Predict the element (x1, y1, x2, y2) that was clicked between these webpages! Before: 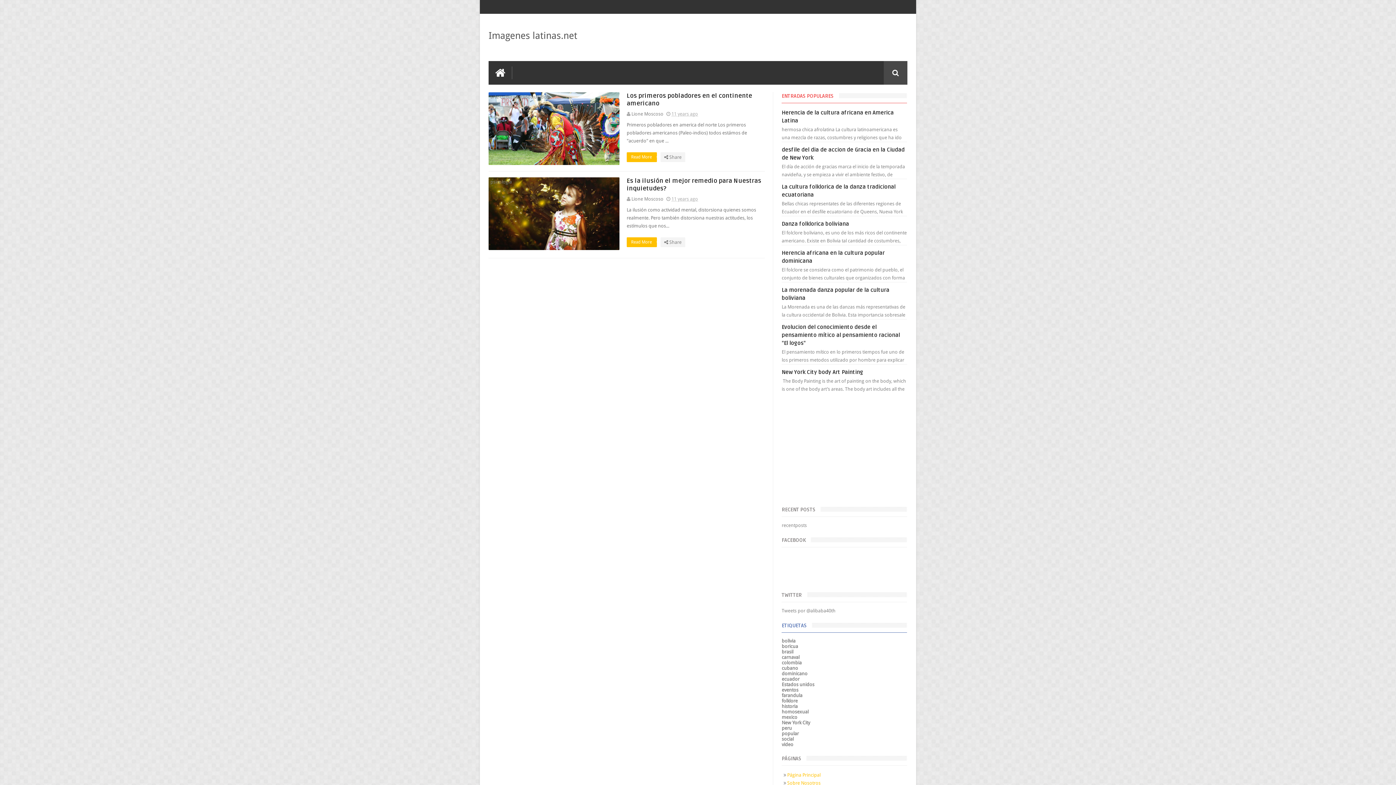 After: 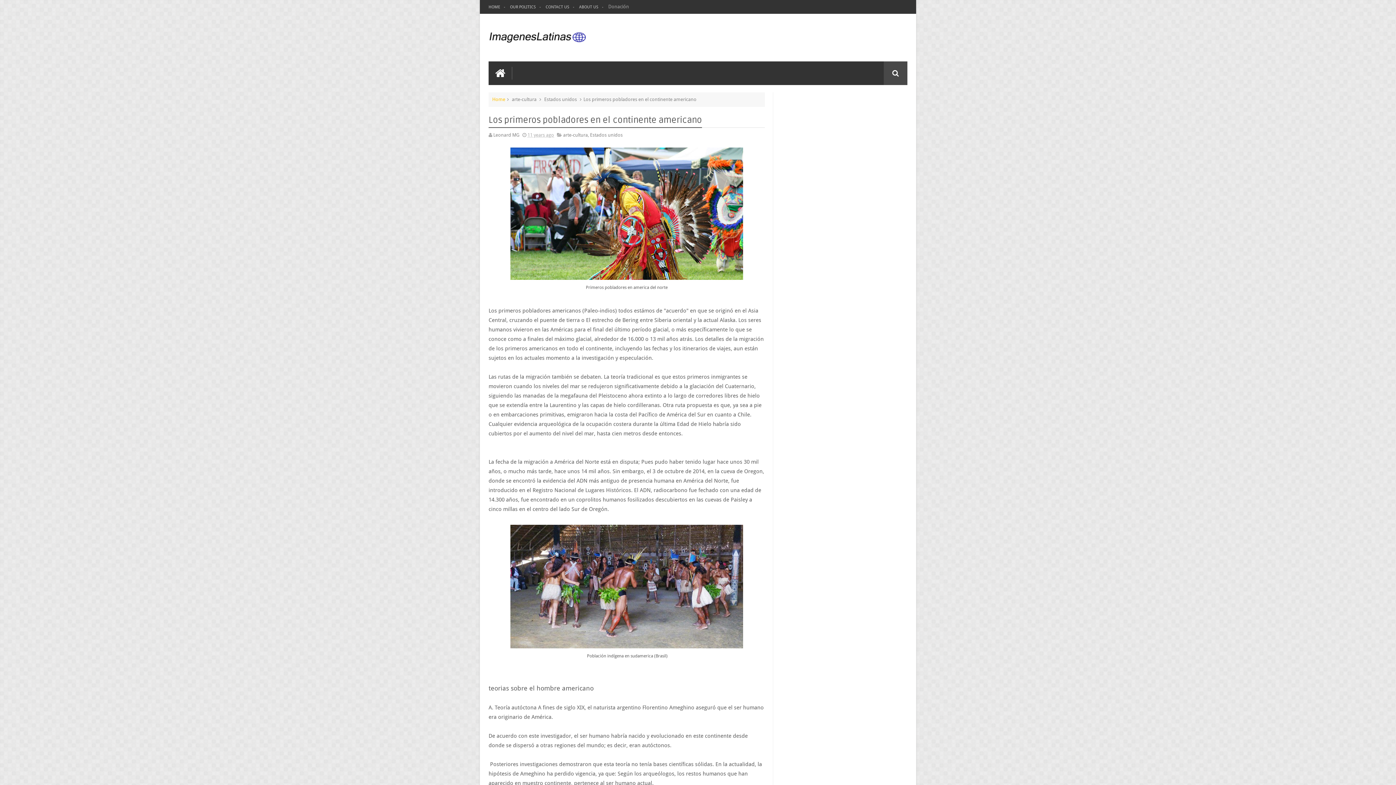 Action: bbox: (671, 111, 698, 116) label: 11 years ago